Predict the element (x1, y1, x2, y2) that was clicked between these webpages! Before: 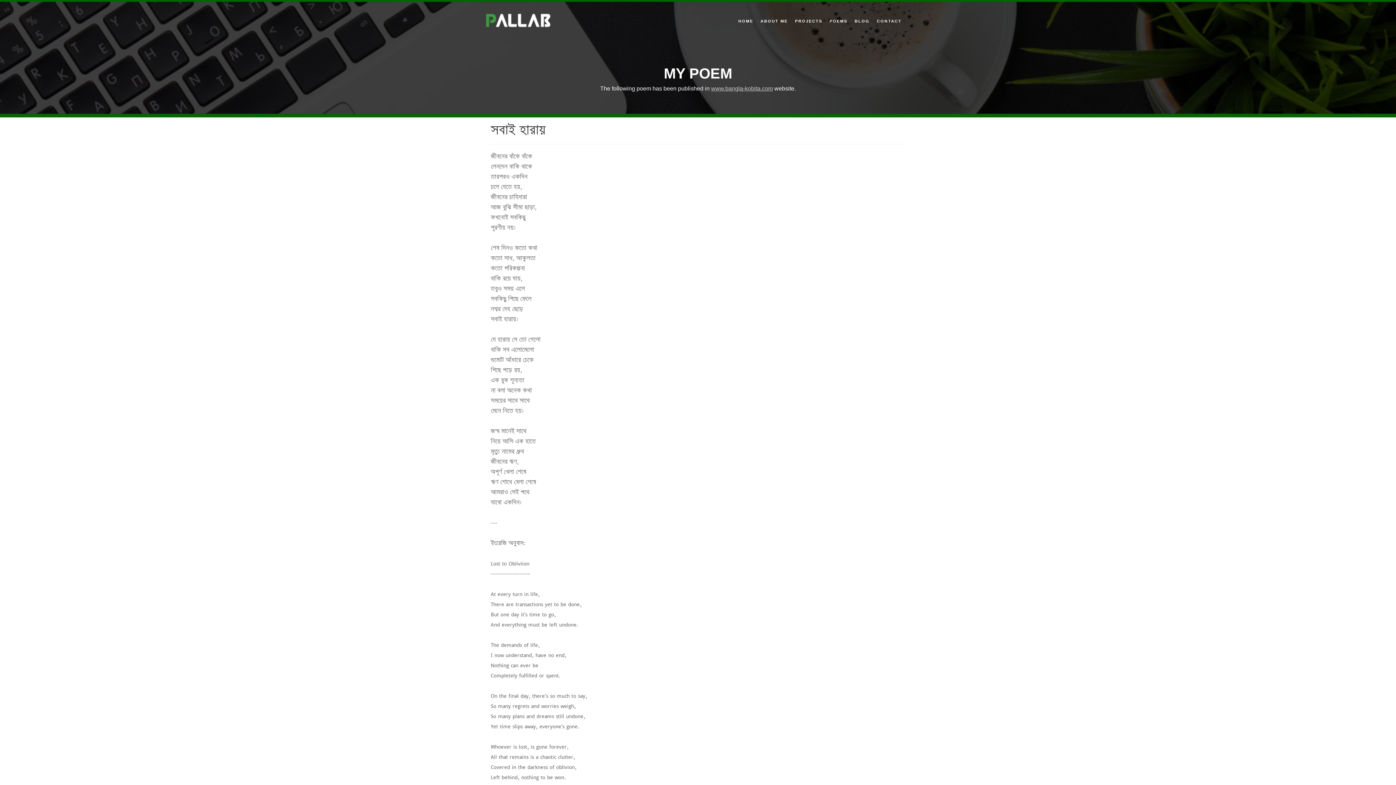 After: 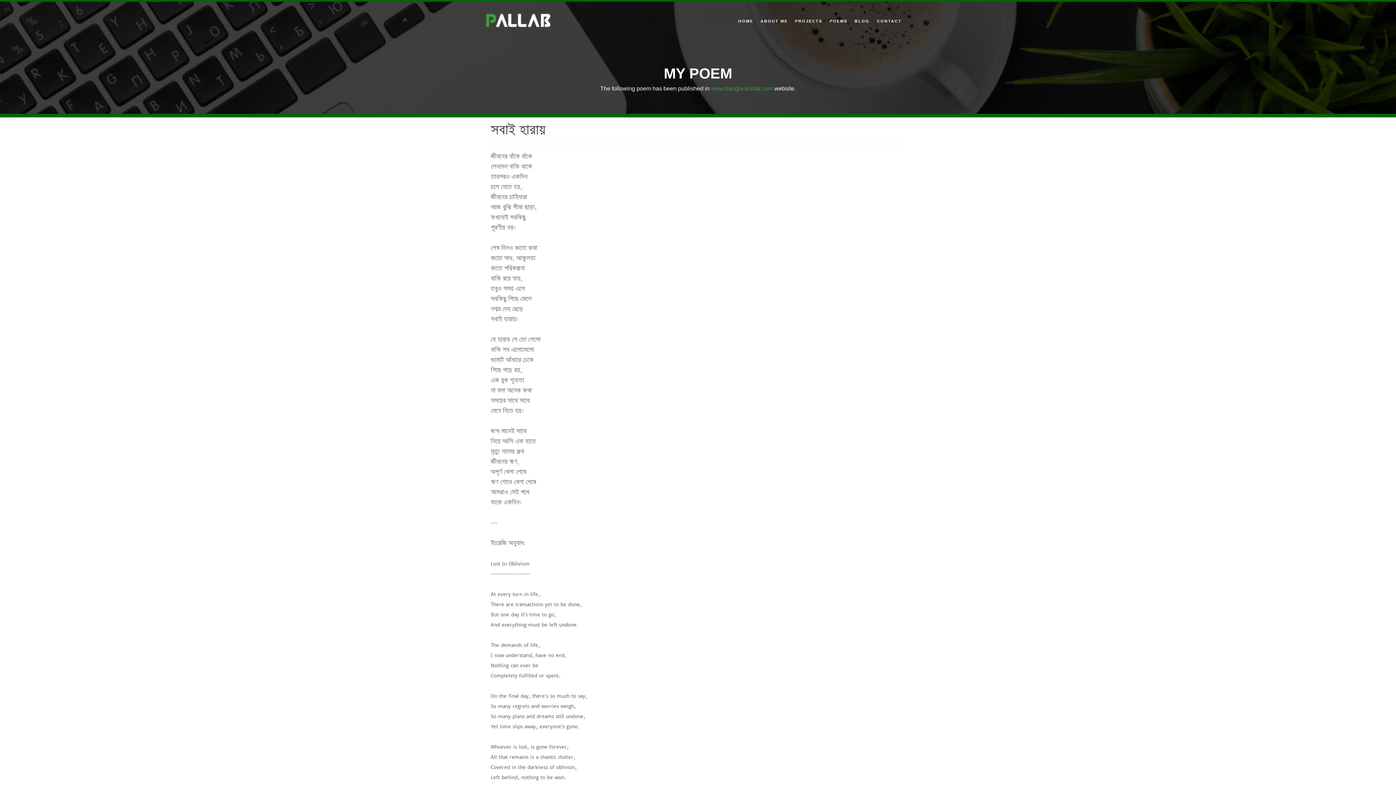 Action: label: www.bangla-kobita.com bbox: (711, 85, 773, 91)